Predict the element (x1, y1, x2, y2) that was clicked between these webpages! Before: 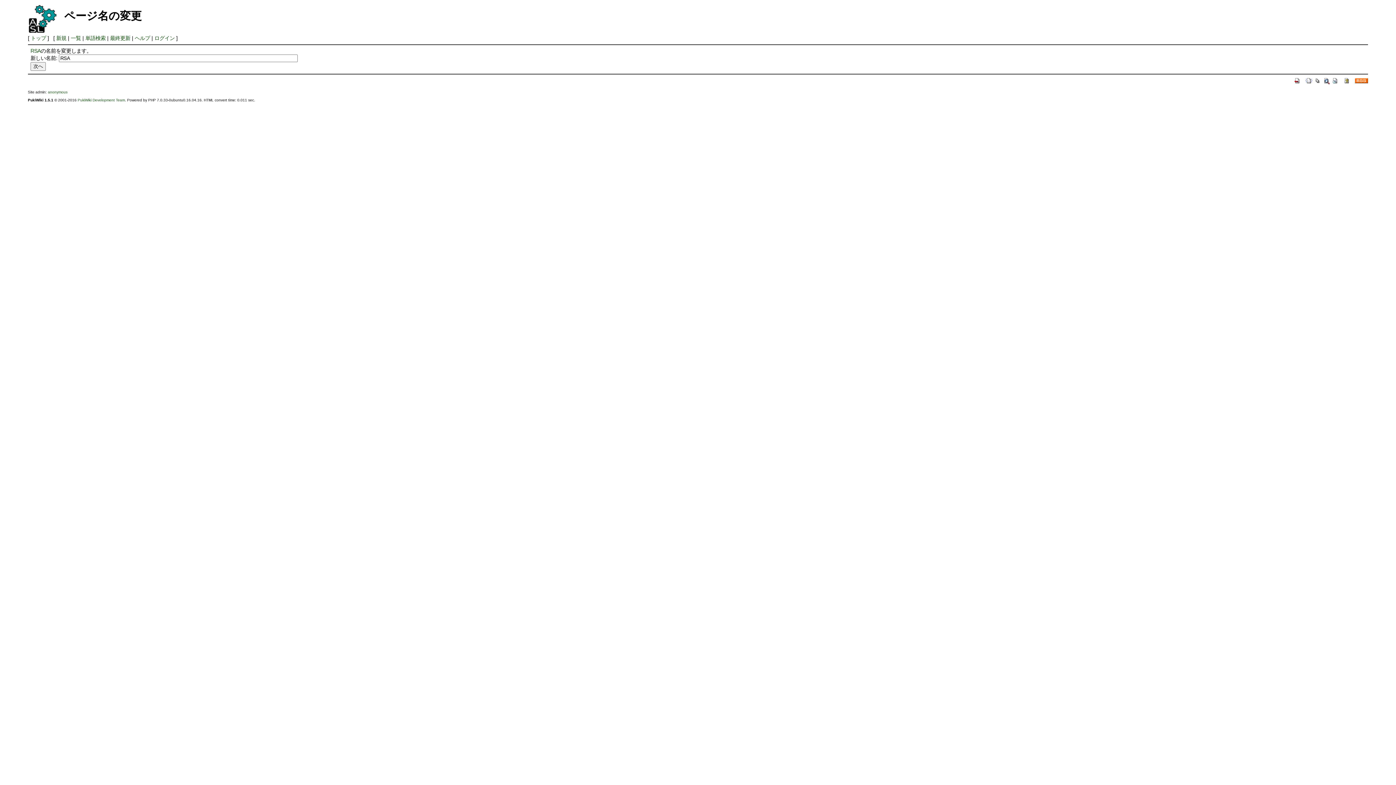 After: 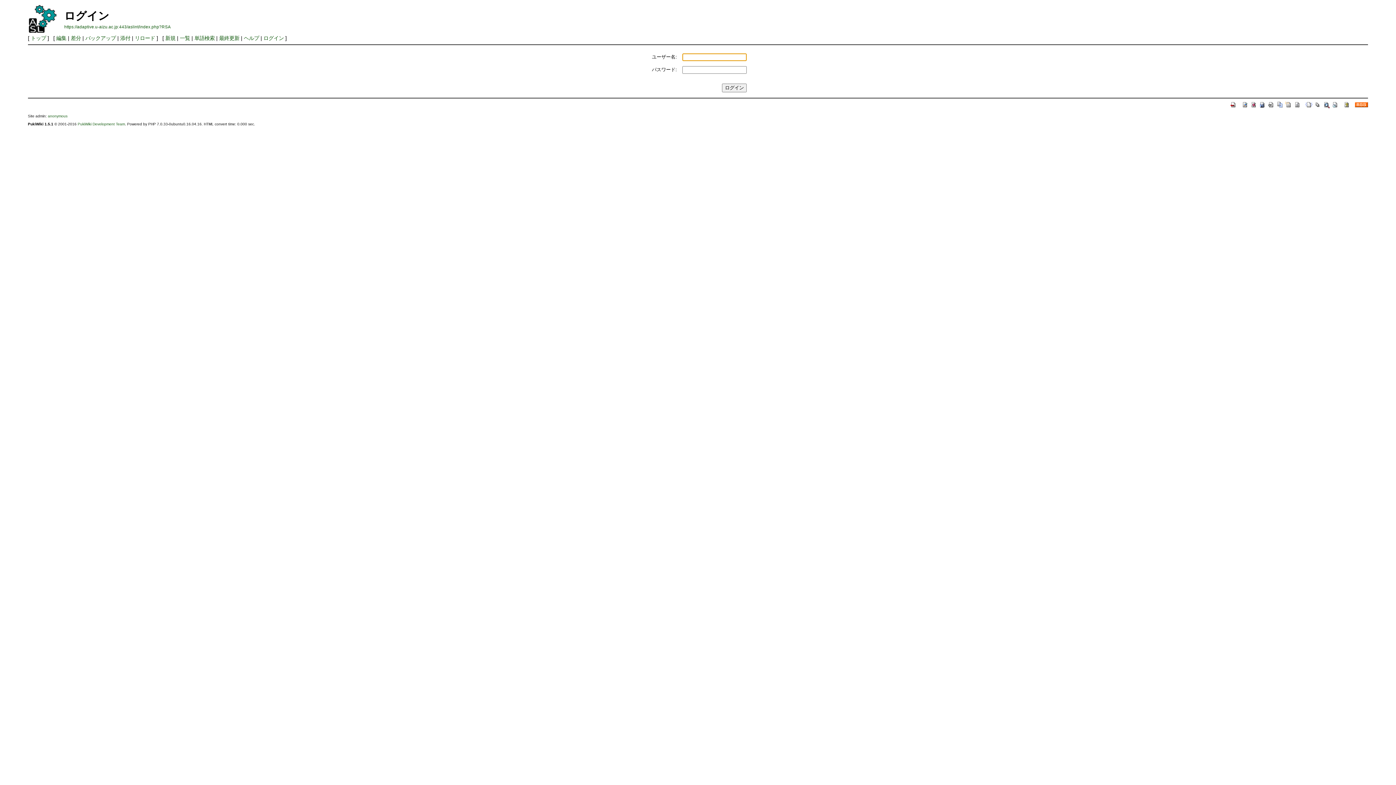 Action: label: RSA bbox: (30, 48, 40, 53)